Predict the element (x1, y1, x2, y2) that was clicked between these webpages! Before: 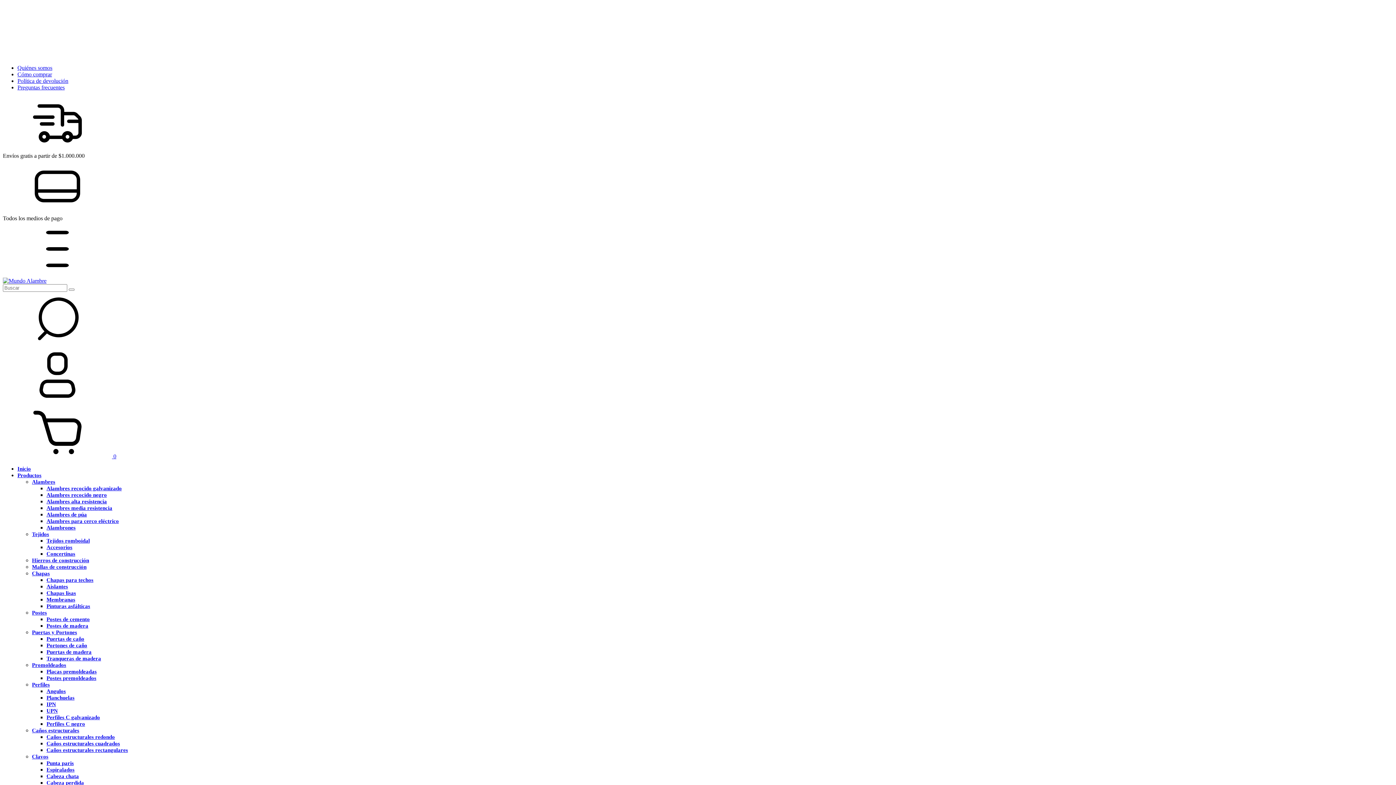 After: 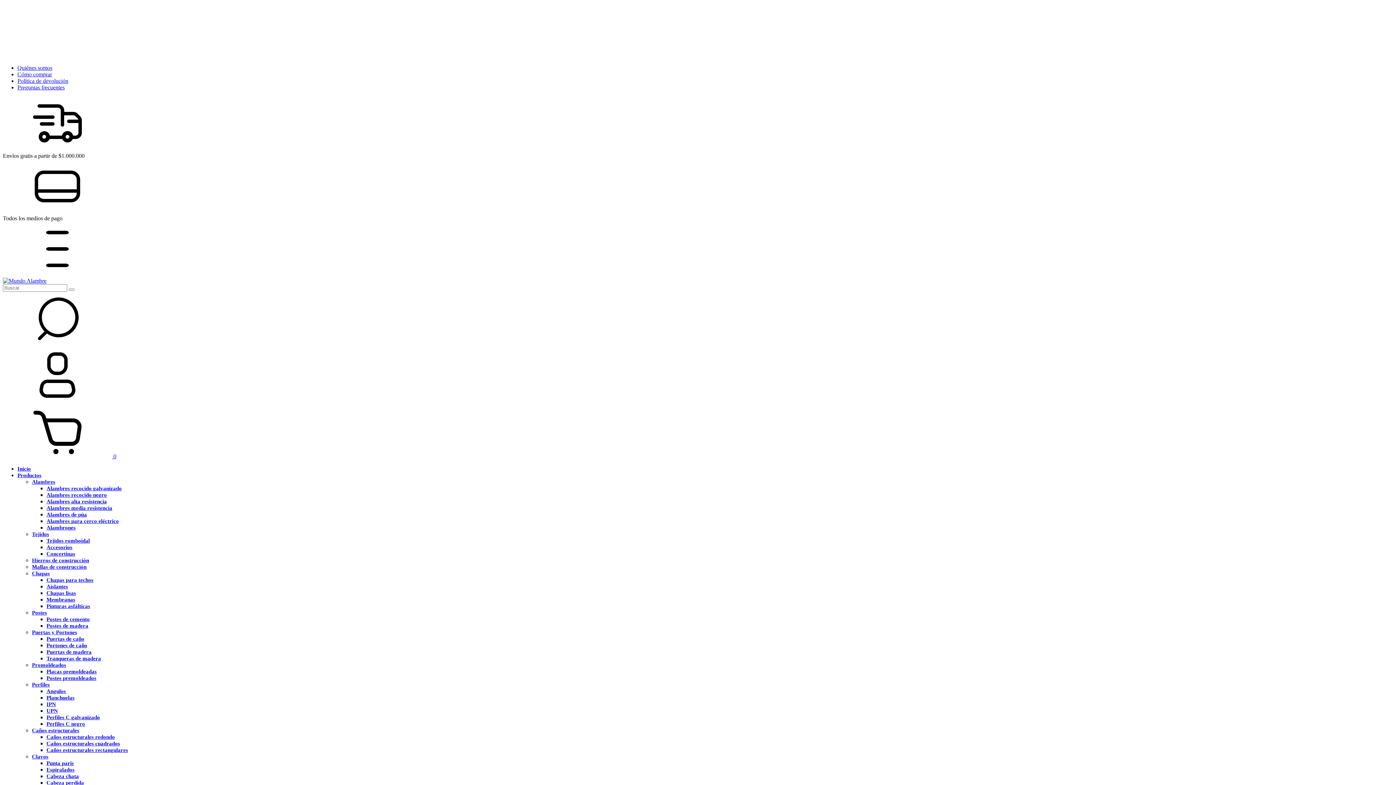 Action: label: Chapas bbox: (32, 570, 49, 576)